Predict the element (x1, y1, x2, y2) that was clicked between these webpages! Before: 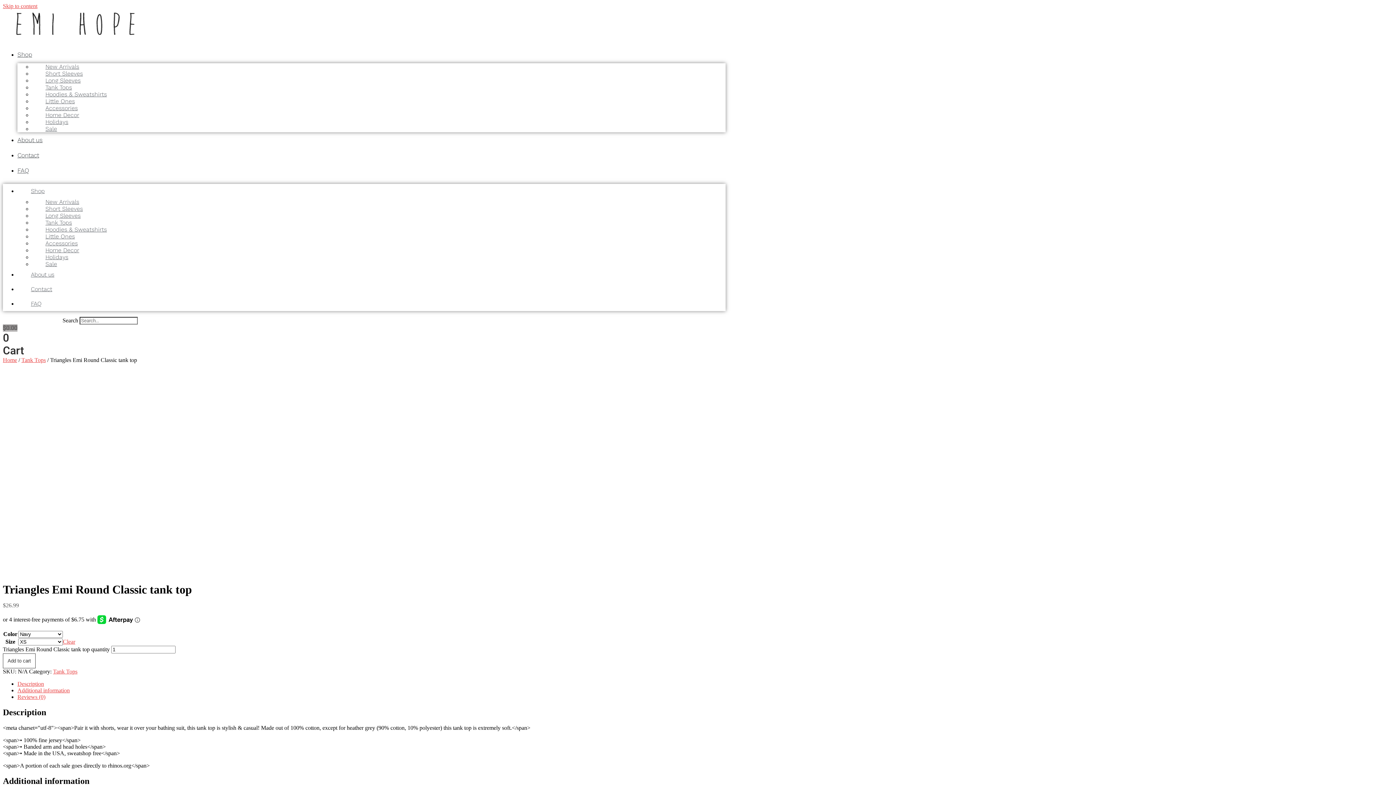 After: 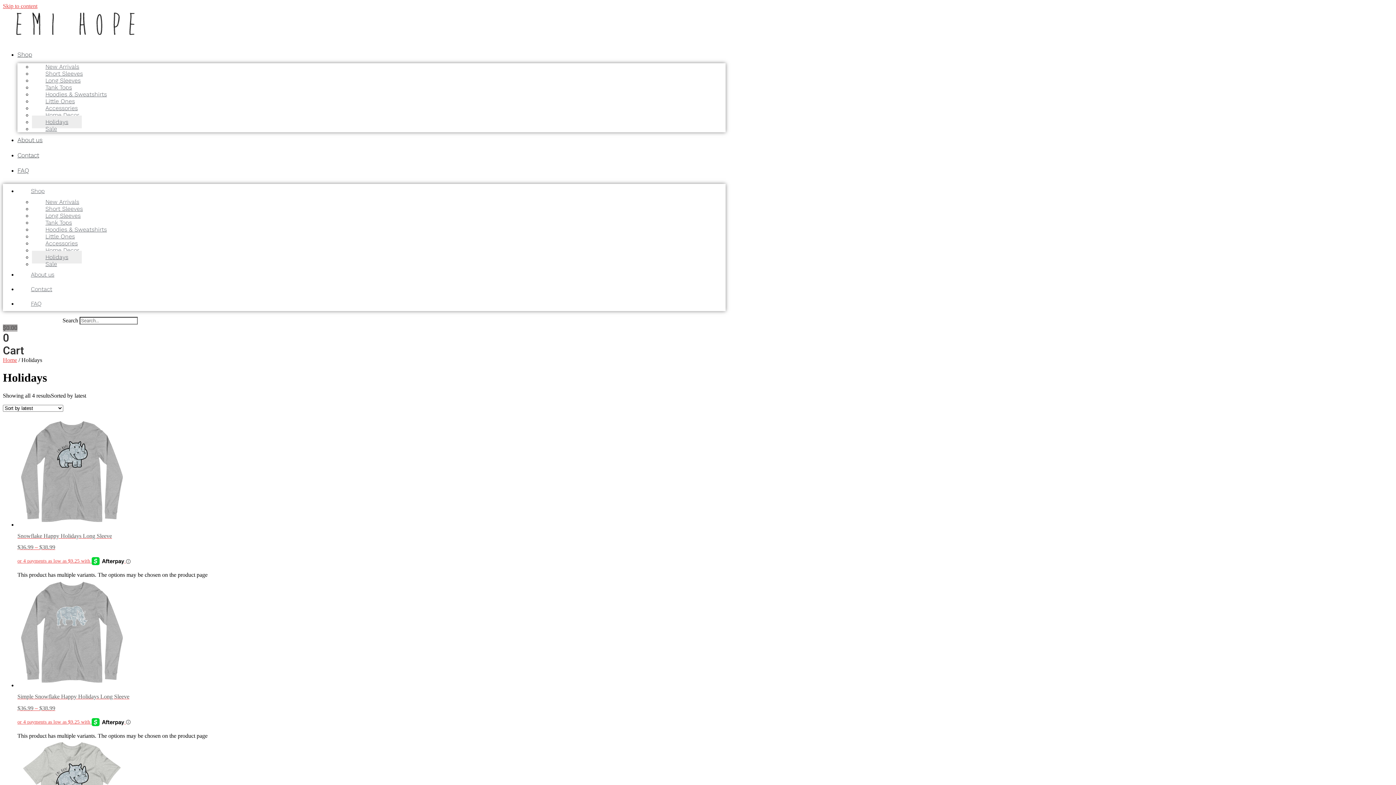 Action: label: Holidays bbox: (32, 115, 81, 128)